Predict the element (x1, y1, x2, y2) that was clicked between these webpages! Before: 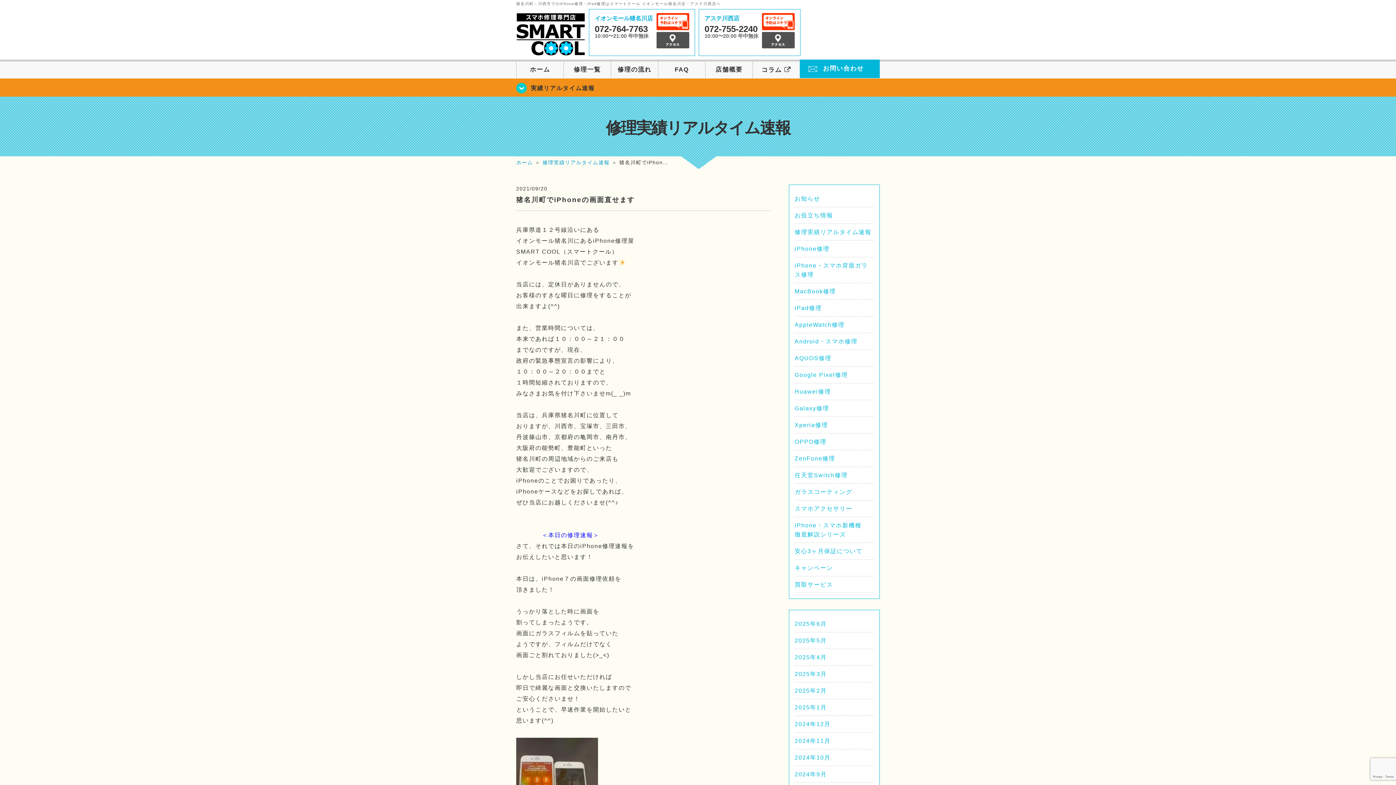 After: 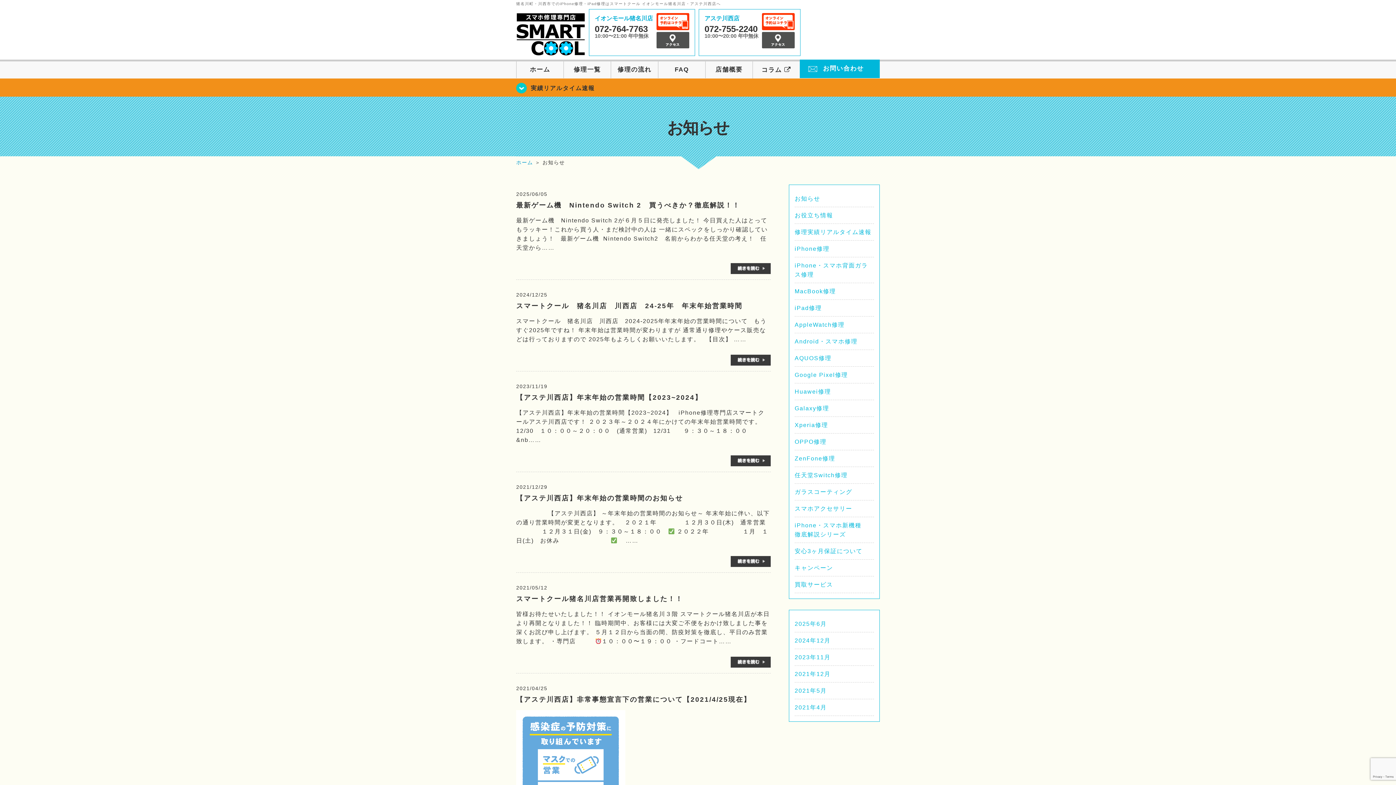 Action: label: お知らせ bbox: (794, 195, 820, 201)